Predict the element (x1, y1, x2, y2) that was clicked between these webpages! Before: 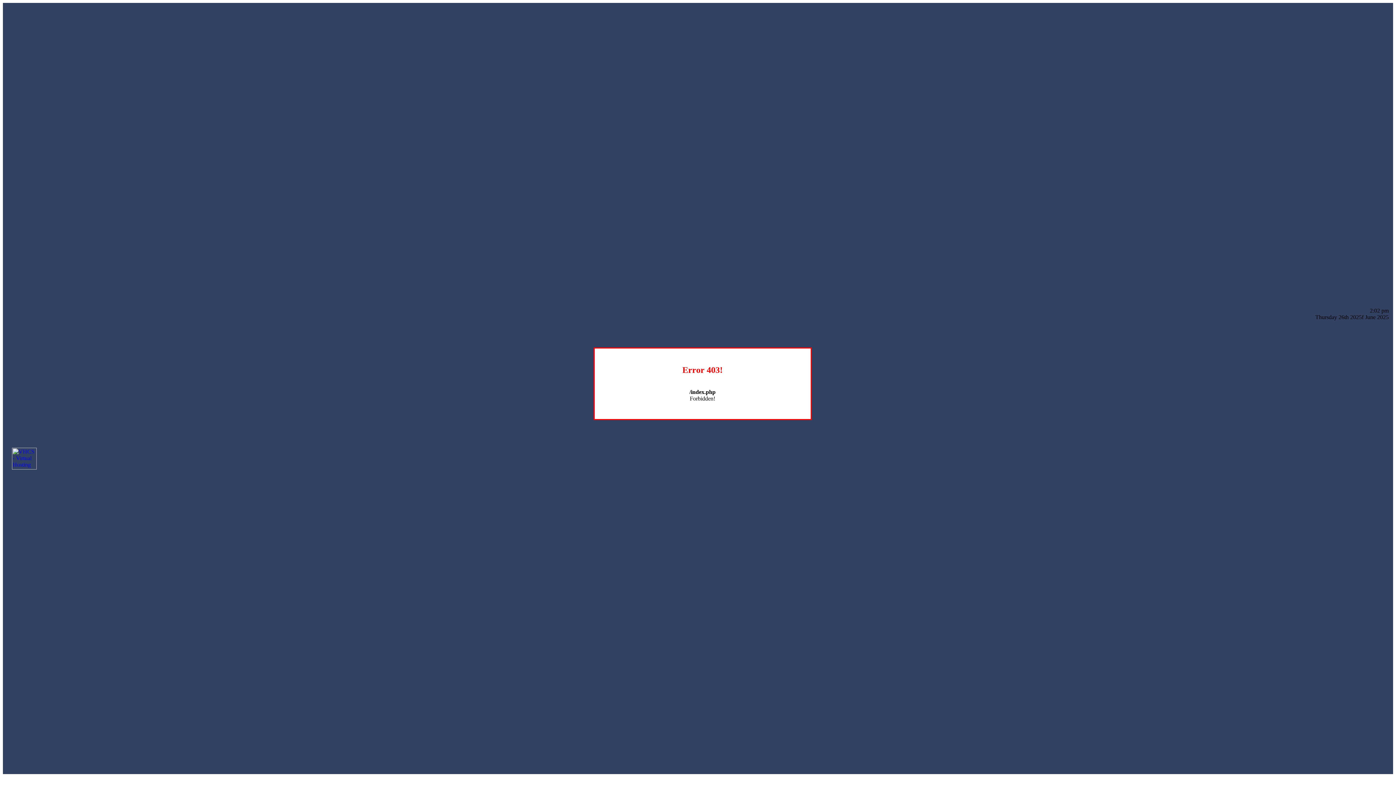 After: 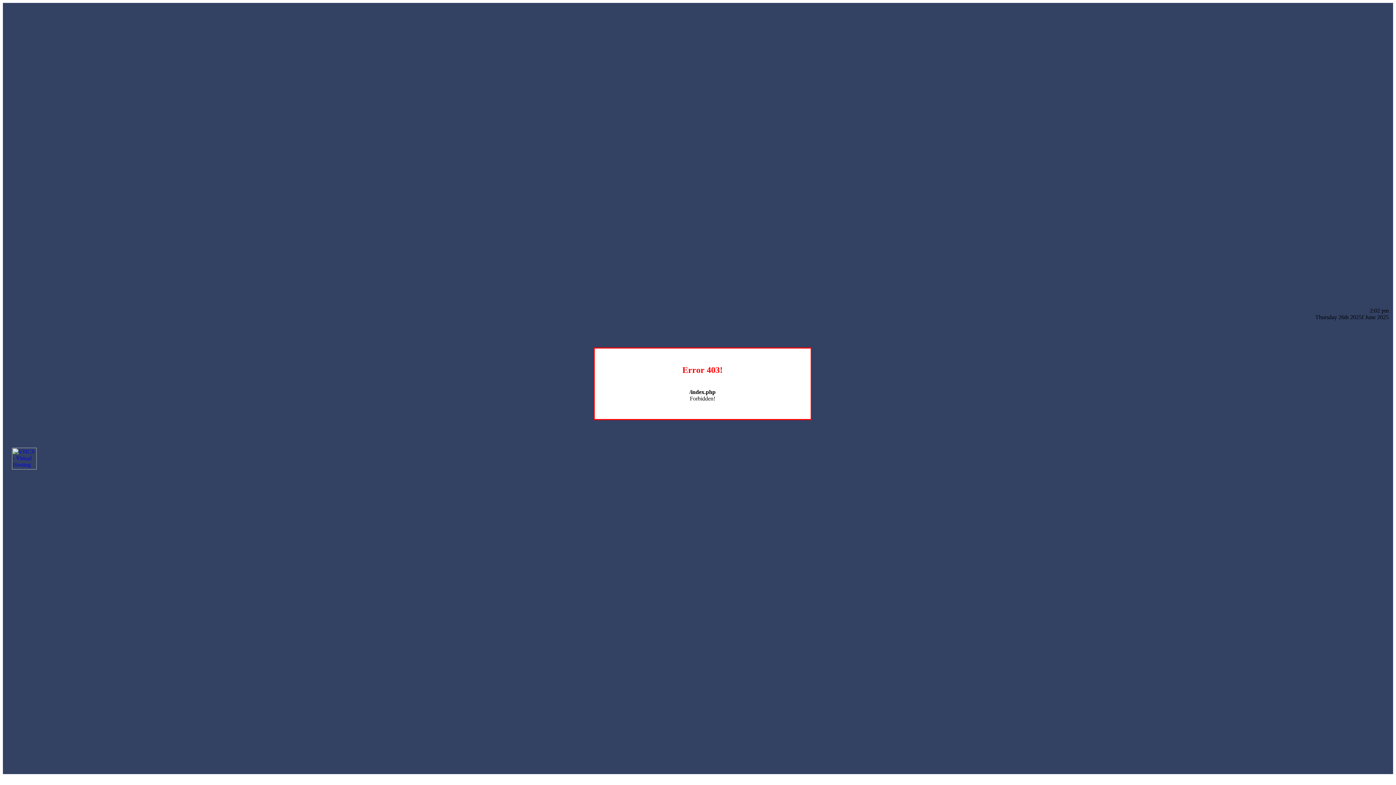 Action: bbox: (12, 464, 36, 470)